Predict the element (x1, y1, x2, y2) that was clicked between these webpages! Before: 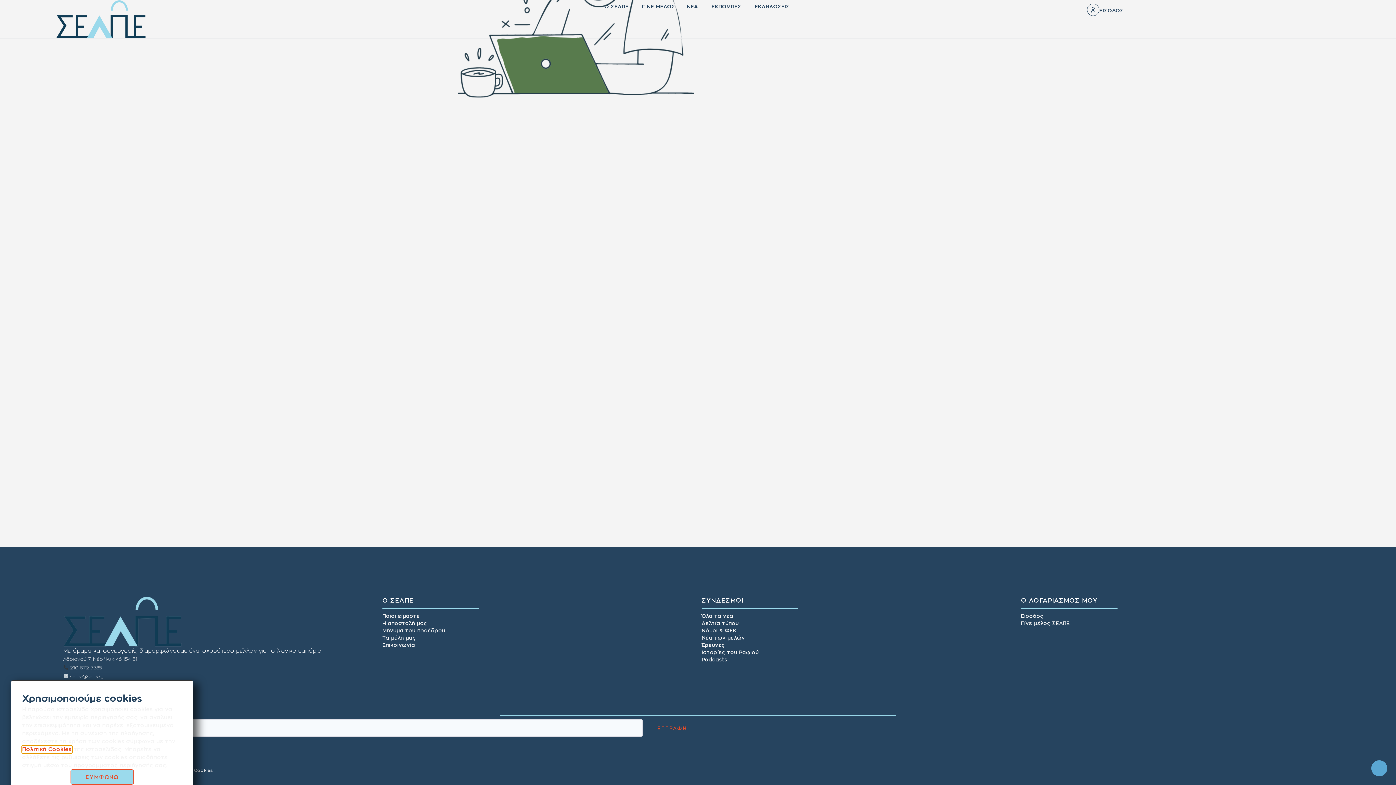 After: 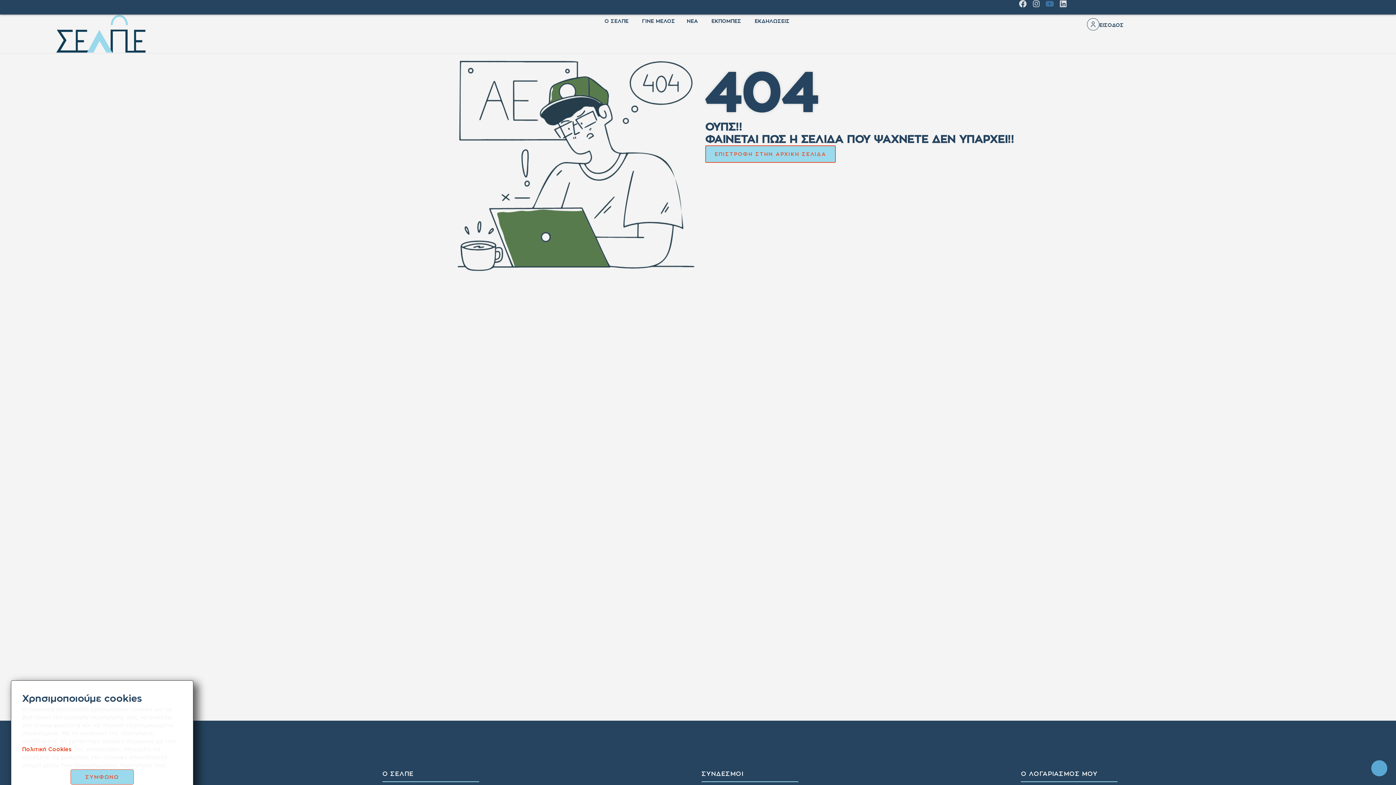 Action: bbox: (1046, 0, 1053, 7) label: Youtube